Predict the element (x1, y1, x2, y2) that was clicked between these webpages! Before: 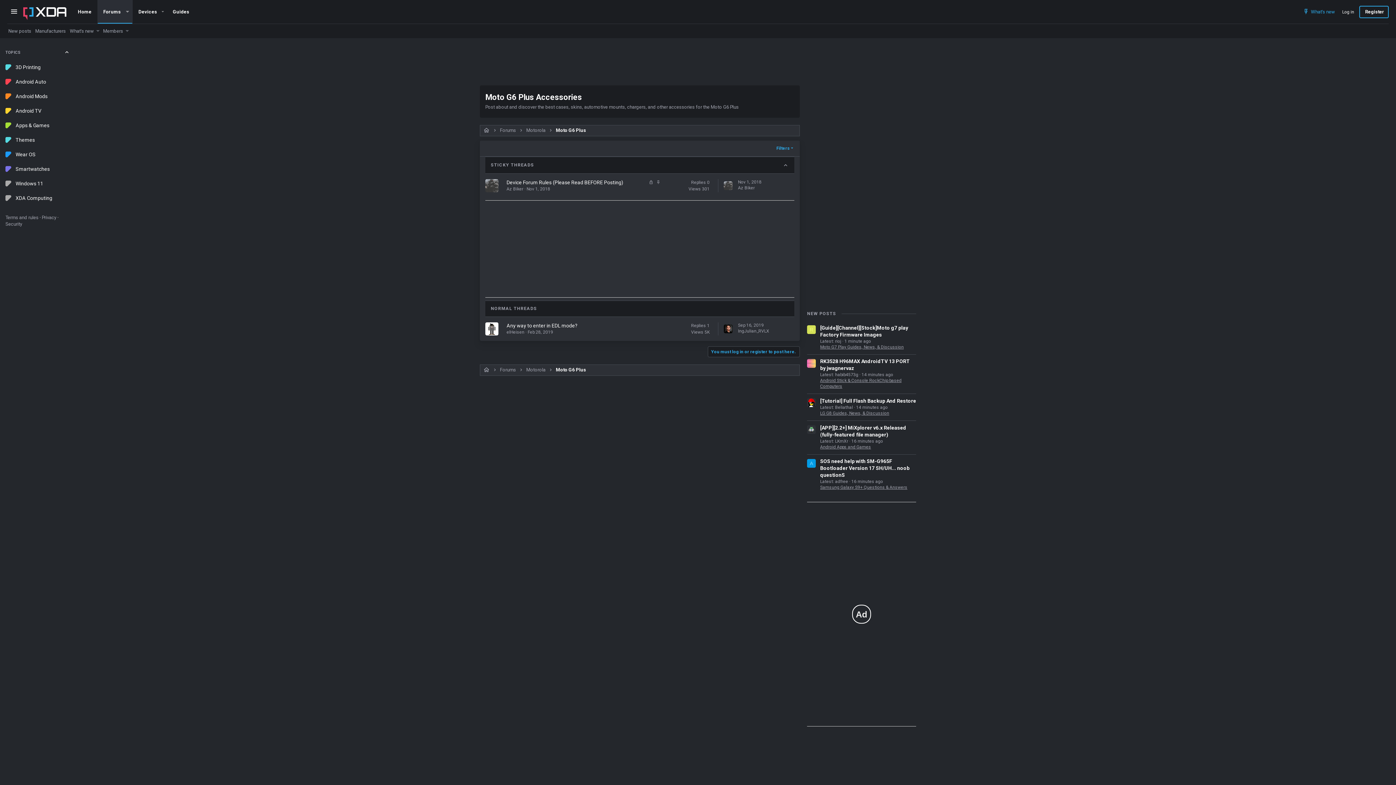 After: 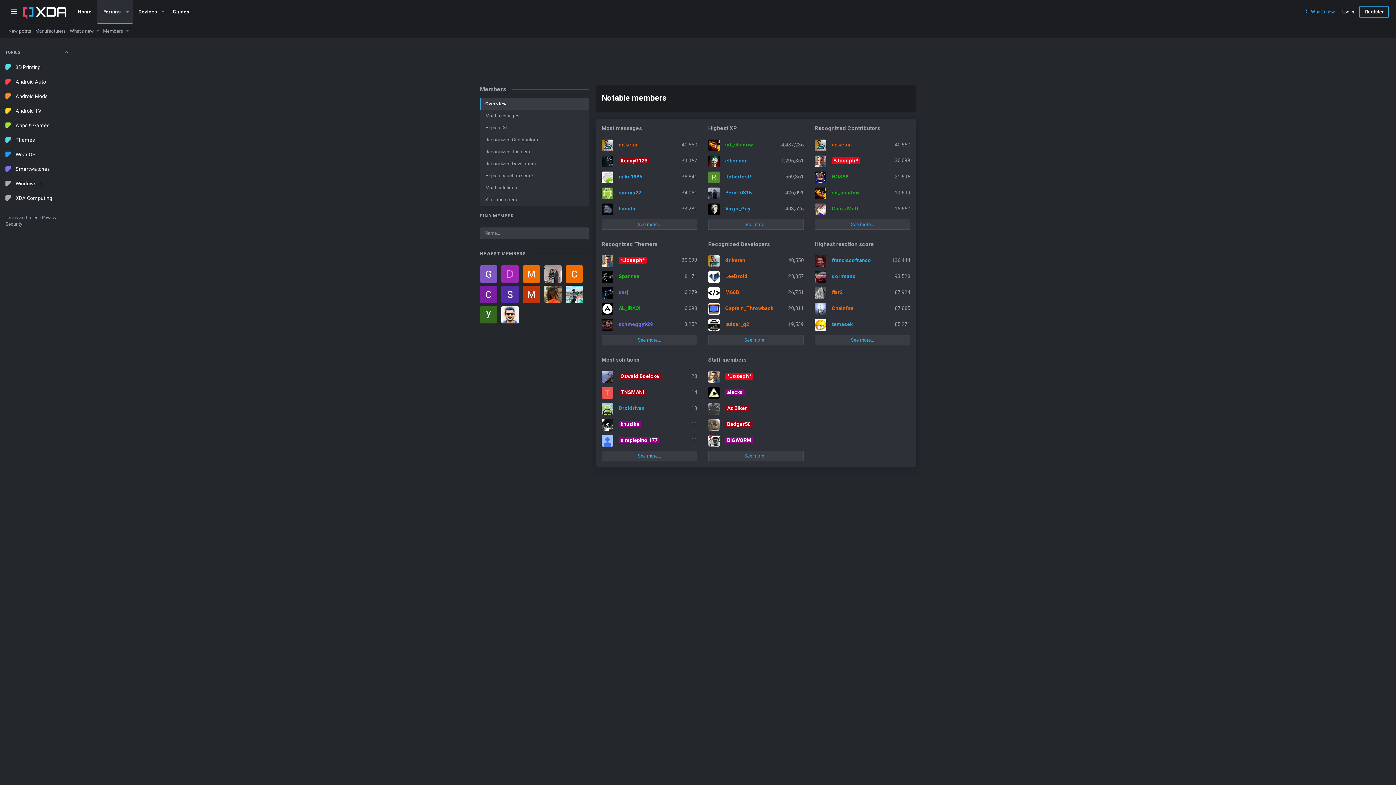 Action: bbox: (103, 27, 123, 35) label: Members